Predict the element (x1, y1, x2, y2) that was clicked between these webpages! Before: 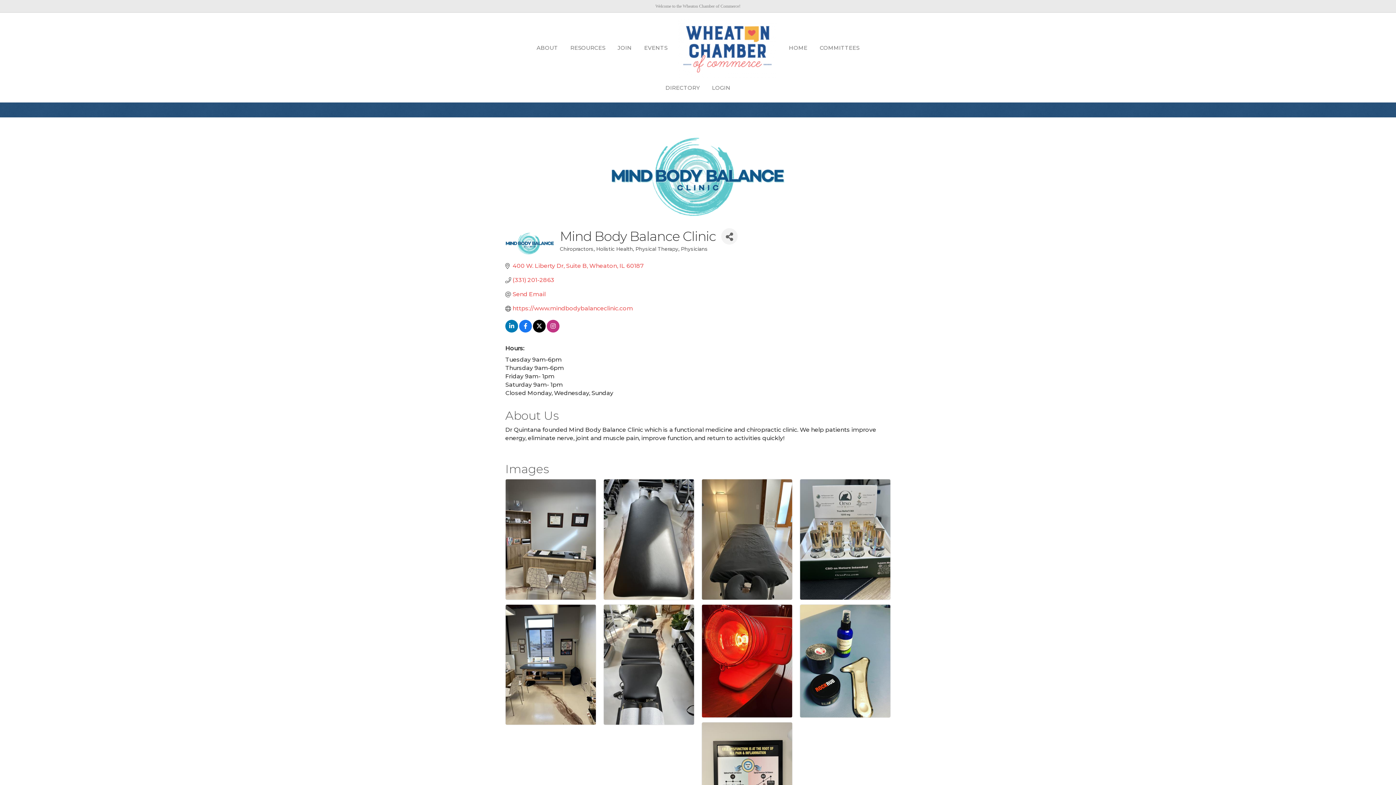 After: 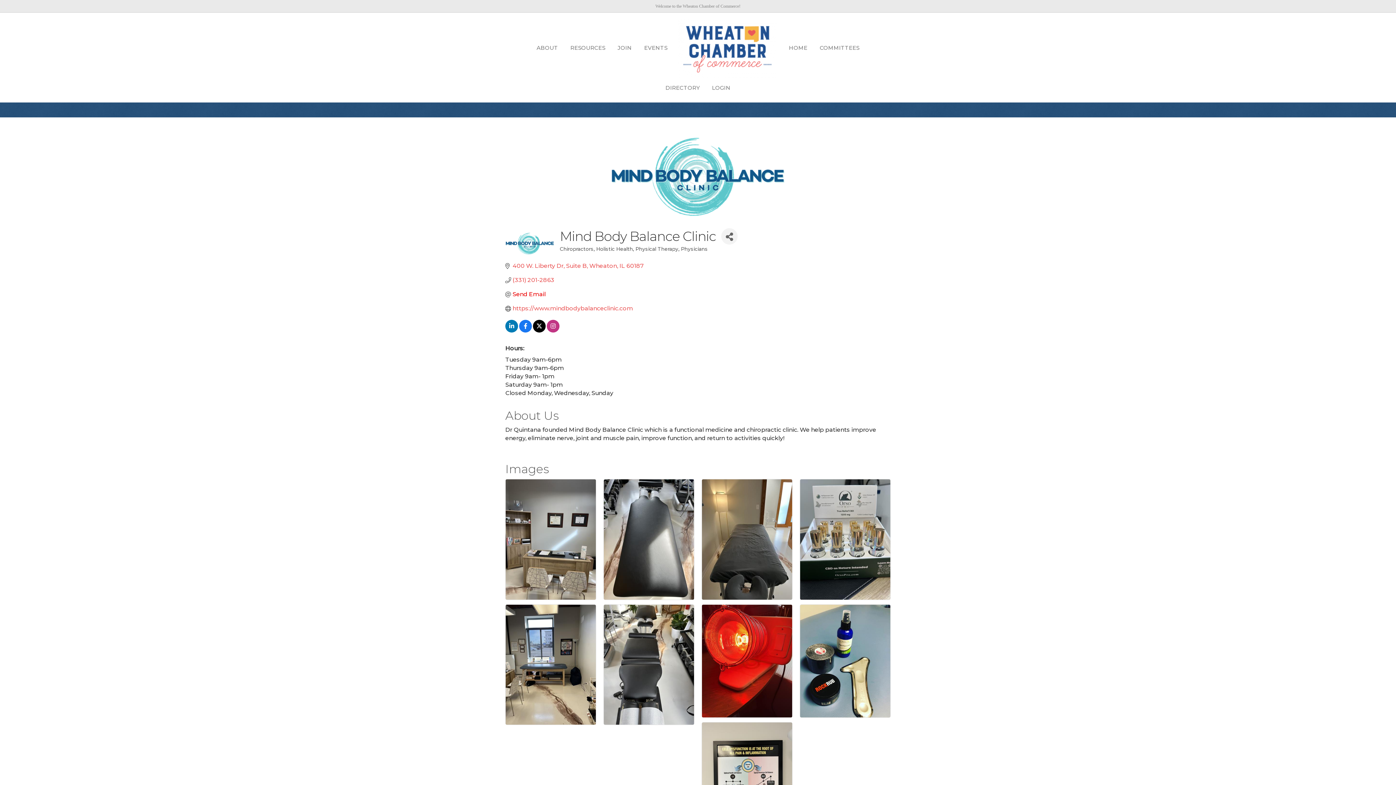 Action: label: Send Email bbox: (512, 290, 545, 297)